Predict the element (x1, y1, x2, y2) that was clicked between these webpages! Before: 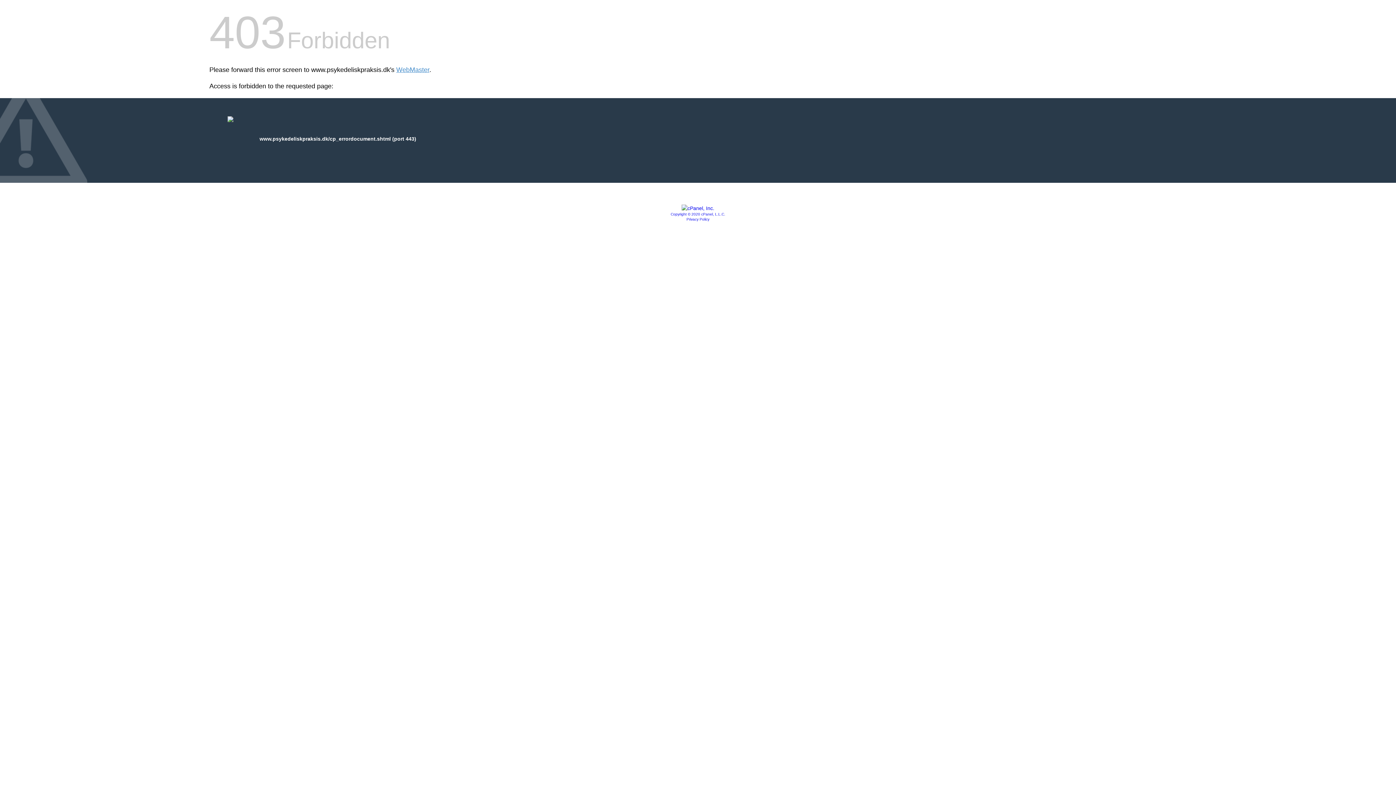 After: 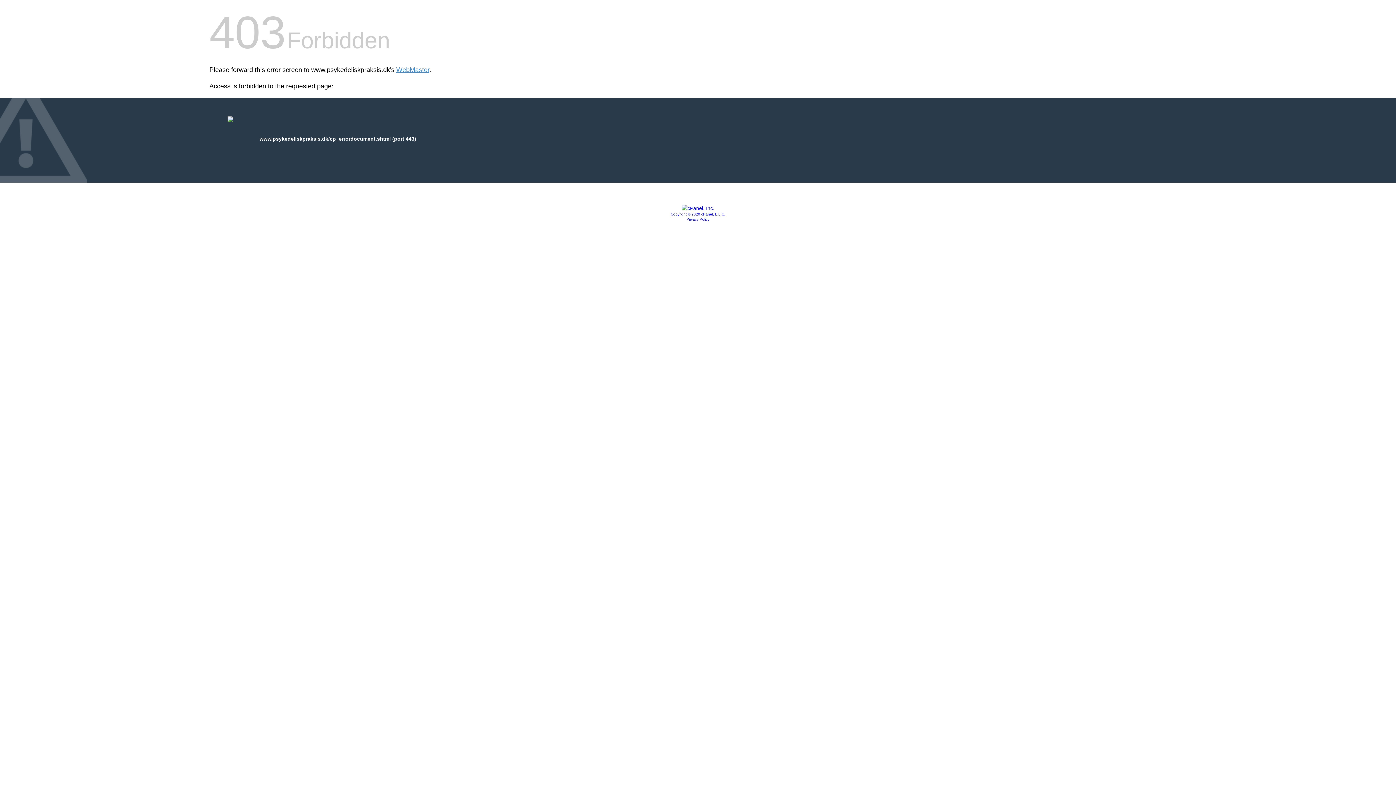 Action: bbox: (686, 217, 709, 221) label: Privacy Policy